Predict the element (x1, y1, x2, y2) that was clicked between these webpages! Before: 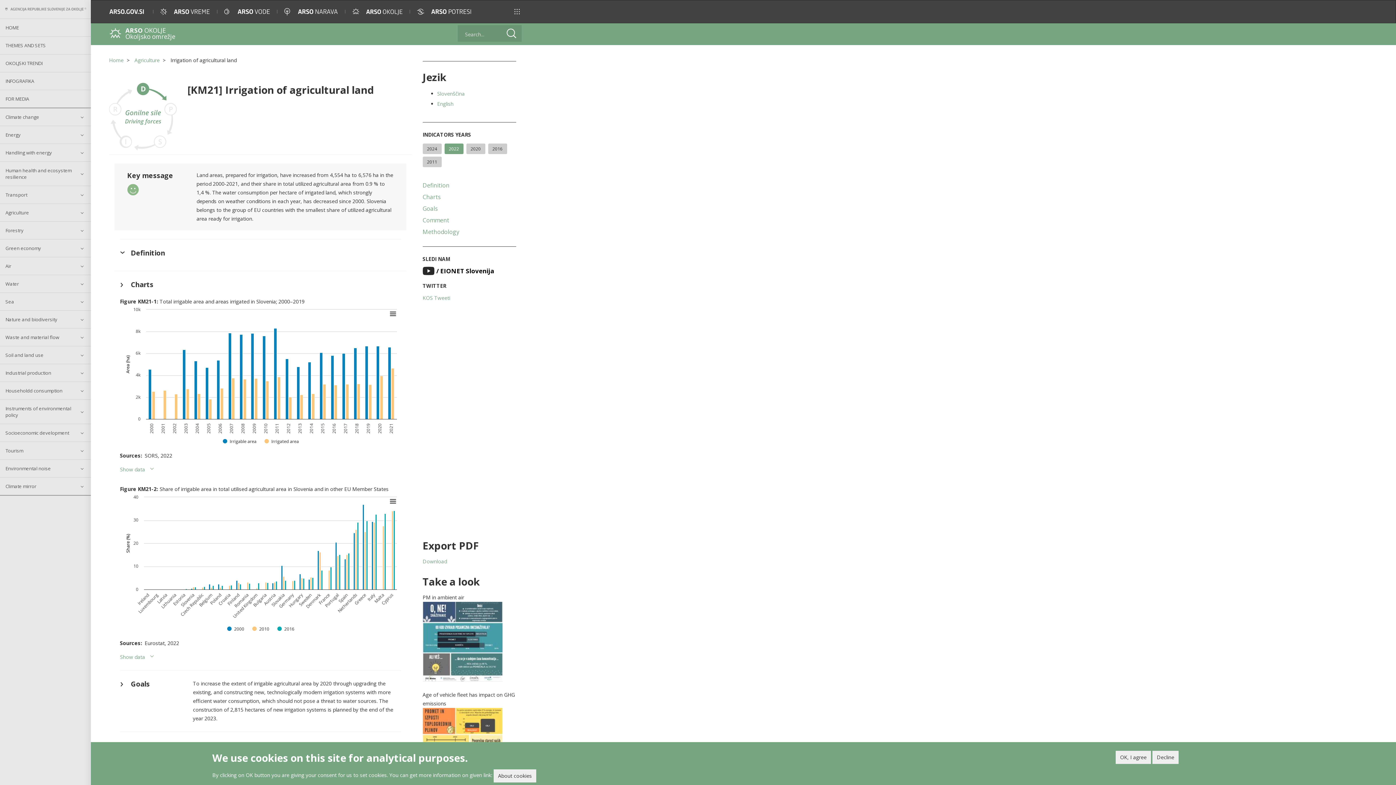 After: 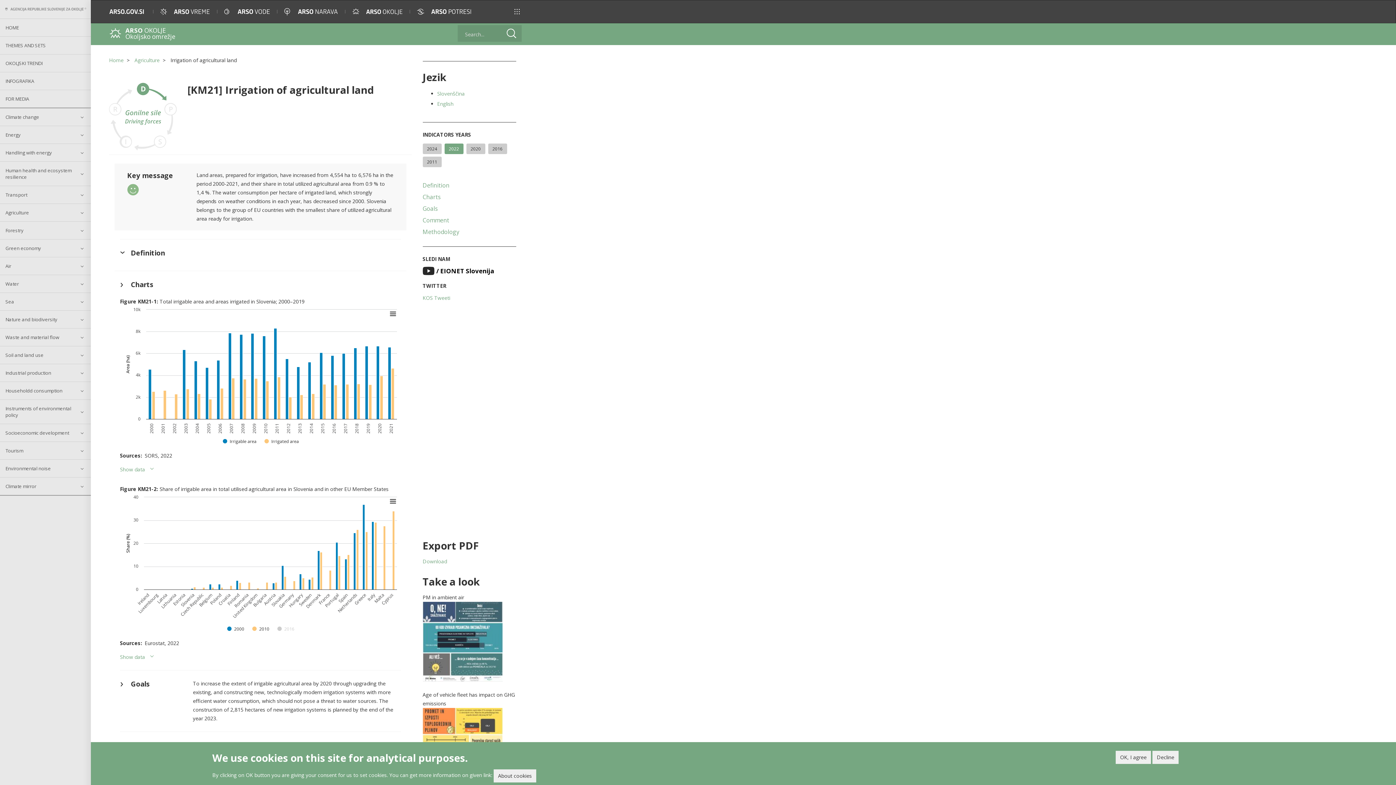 Action: bbox: (277, 626, 294, 632) label: Show 2016